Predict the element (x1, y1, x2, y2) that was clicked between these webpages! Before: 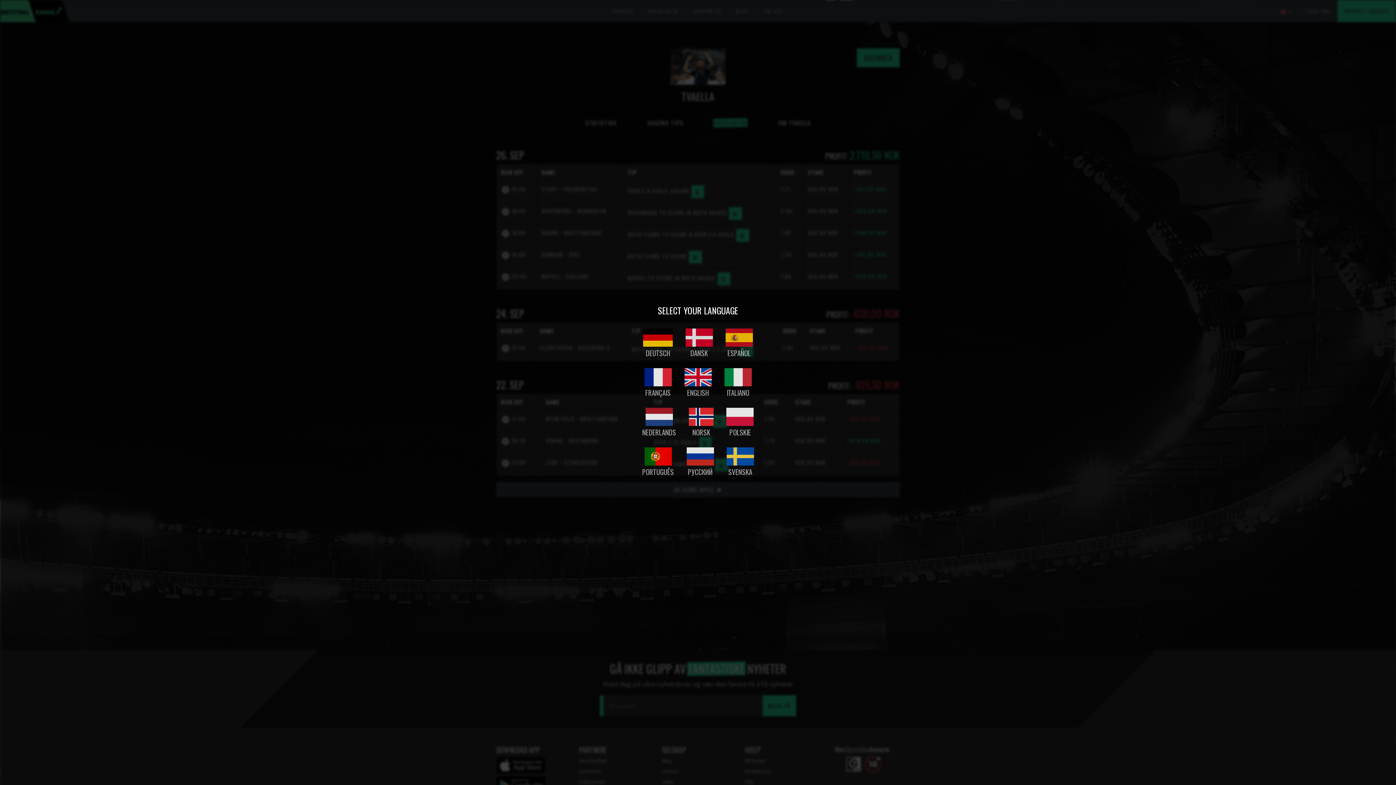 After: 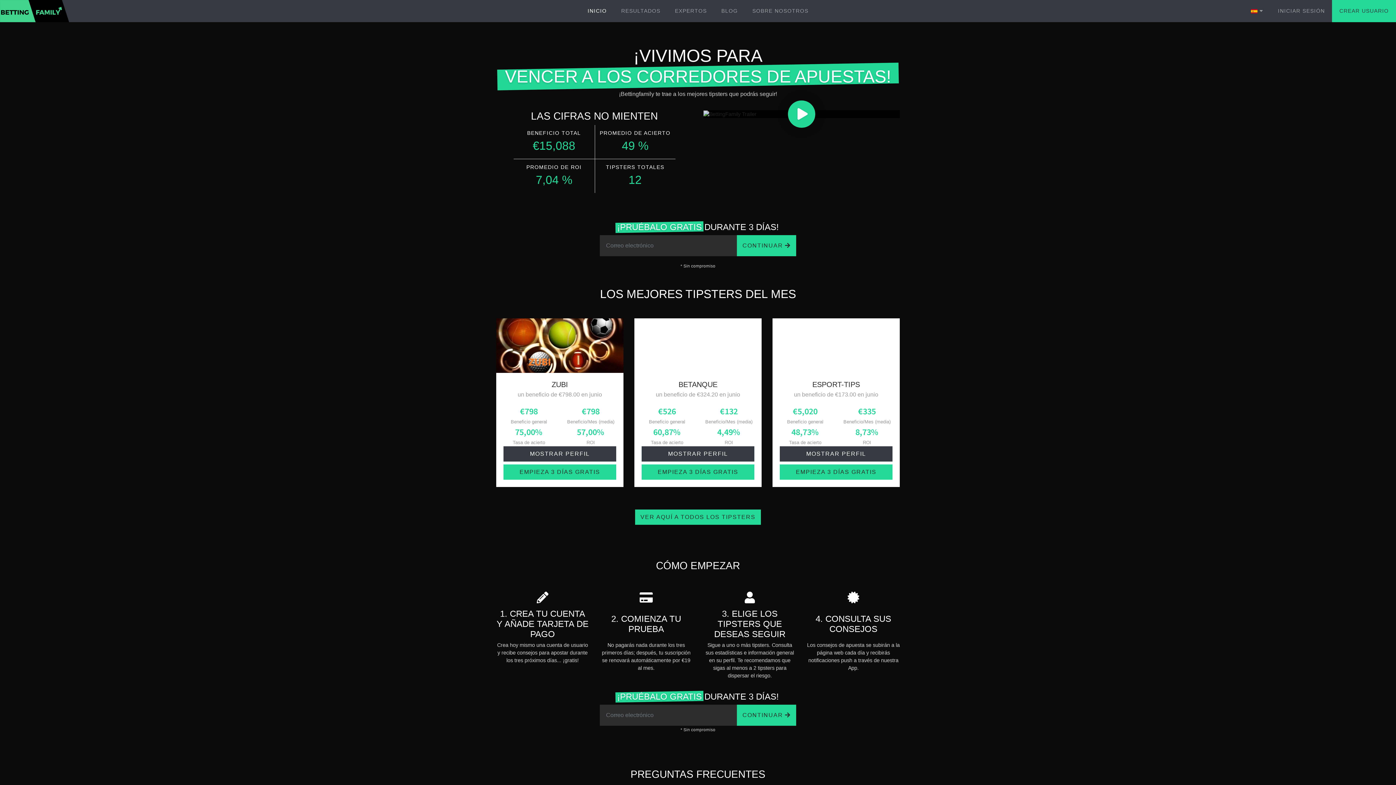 Action: label: ESPAÑOL bbox: (719, 322, 758, 362)